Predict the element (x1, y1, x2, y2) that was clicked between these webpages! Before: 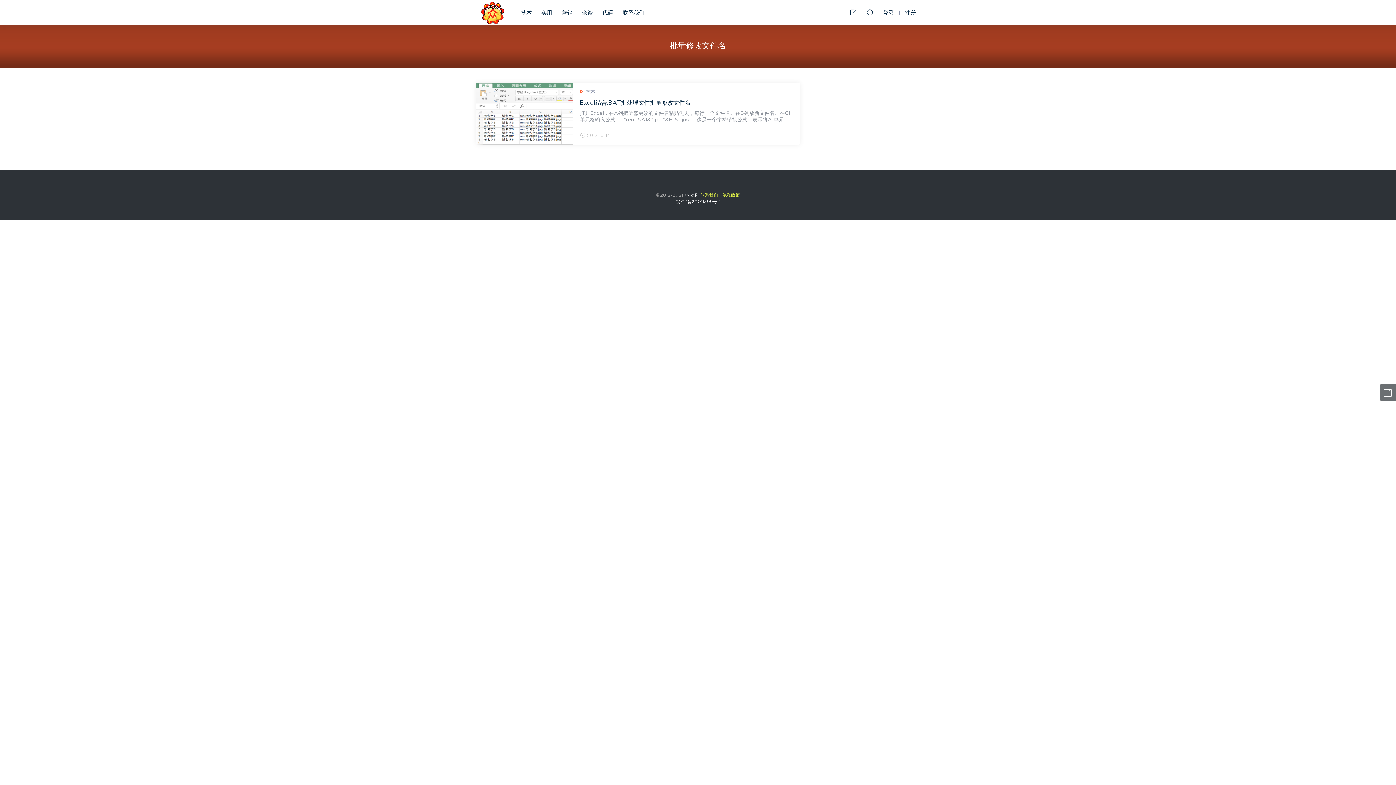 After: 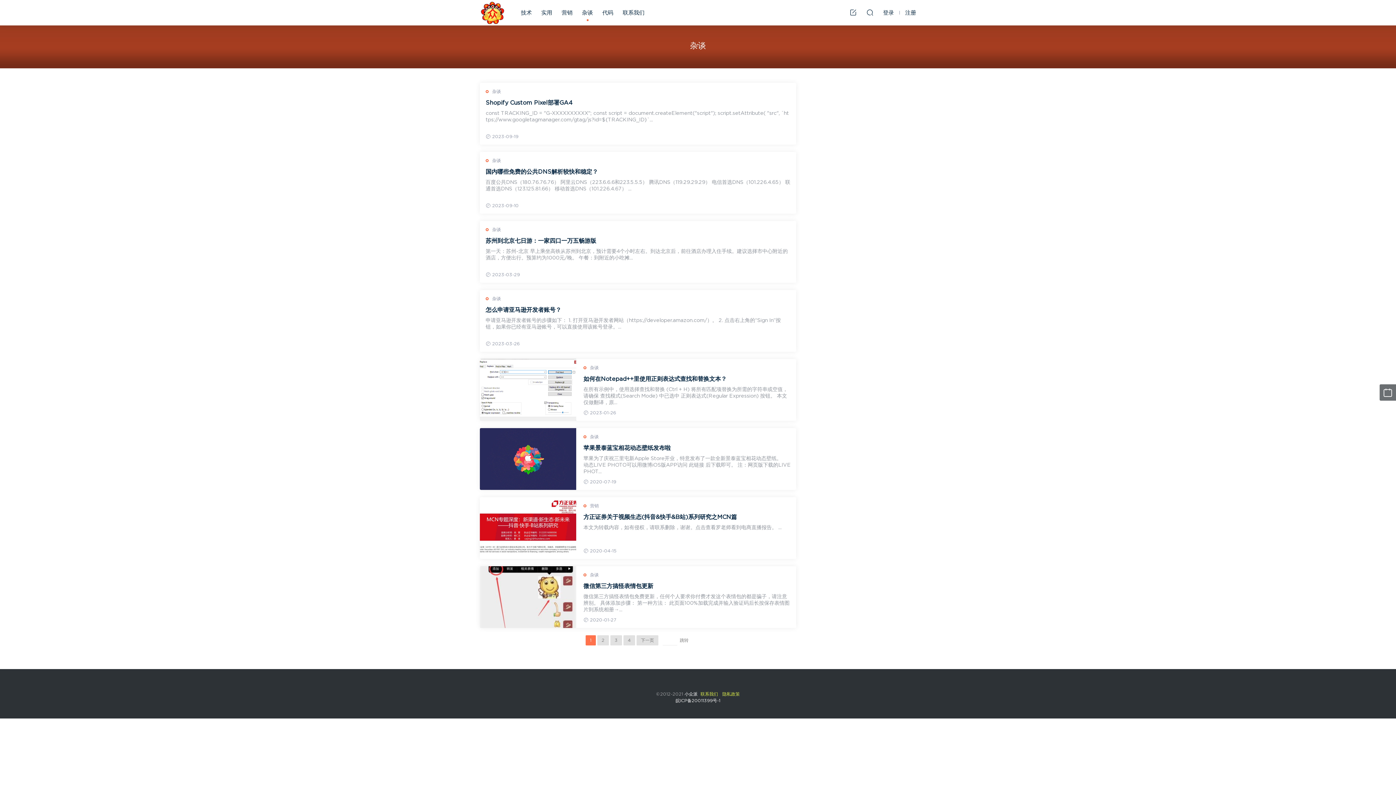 Action: bbox: (577, 0, 597, 25) label: 杂谈